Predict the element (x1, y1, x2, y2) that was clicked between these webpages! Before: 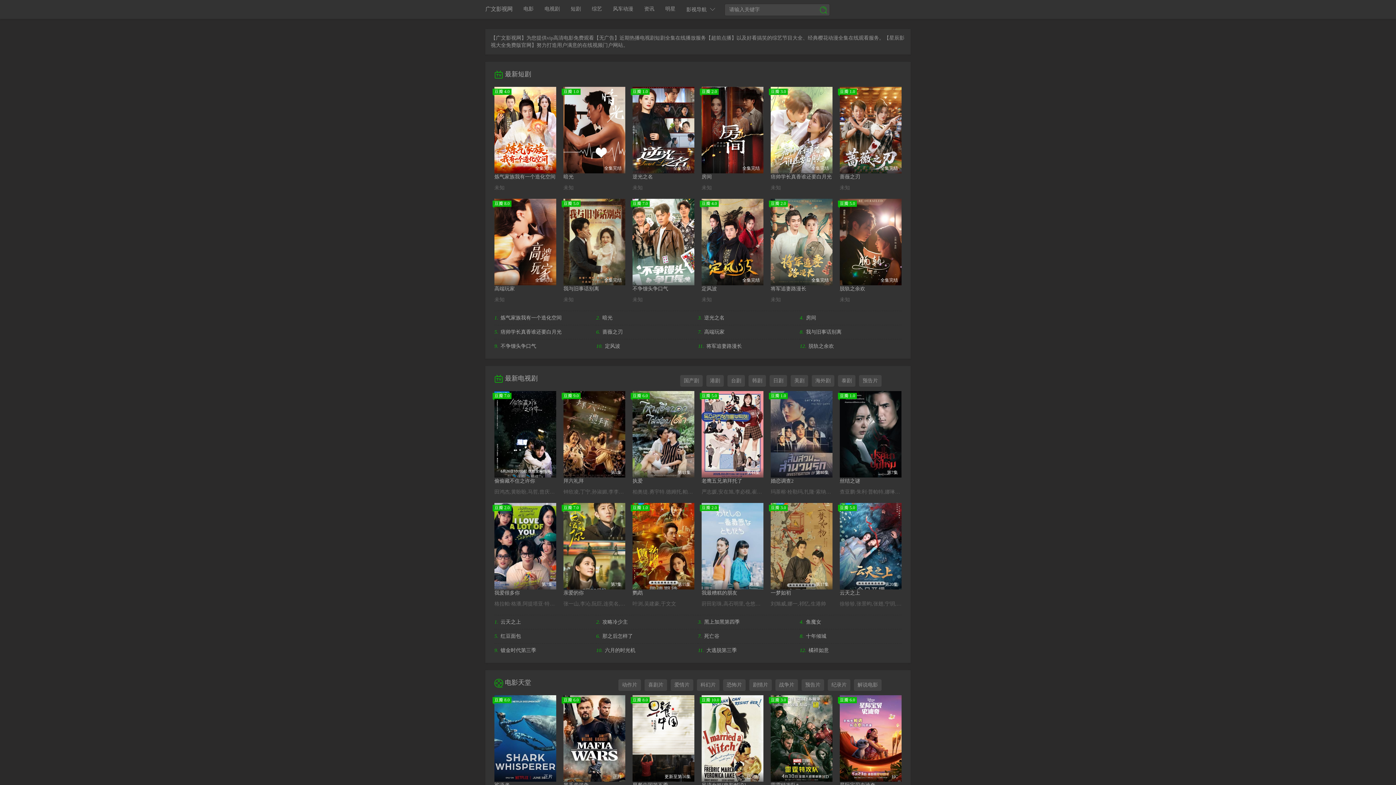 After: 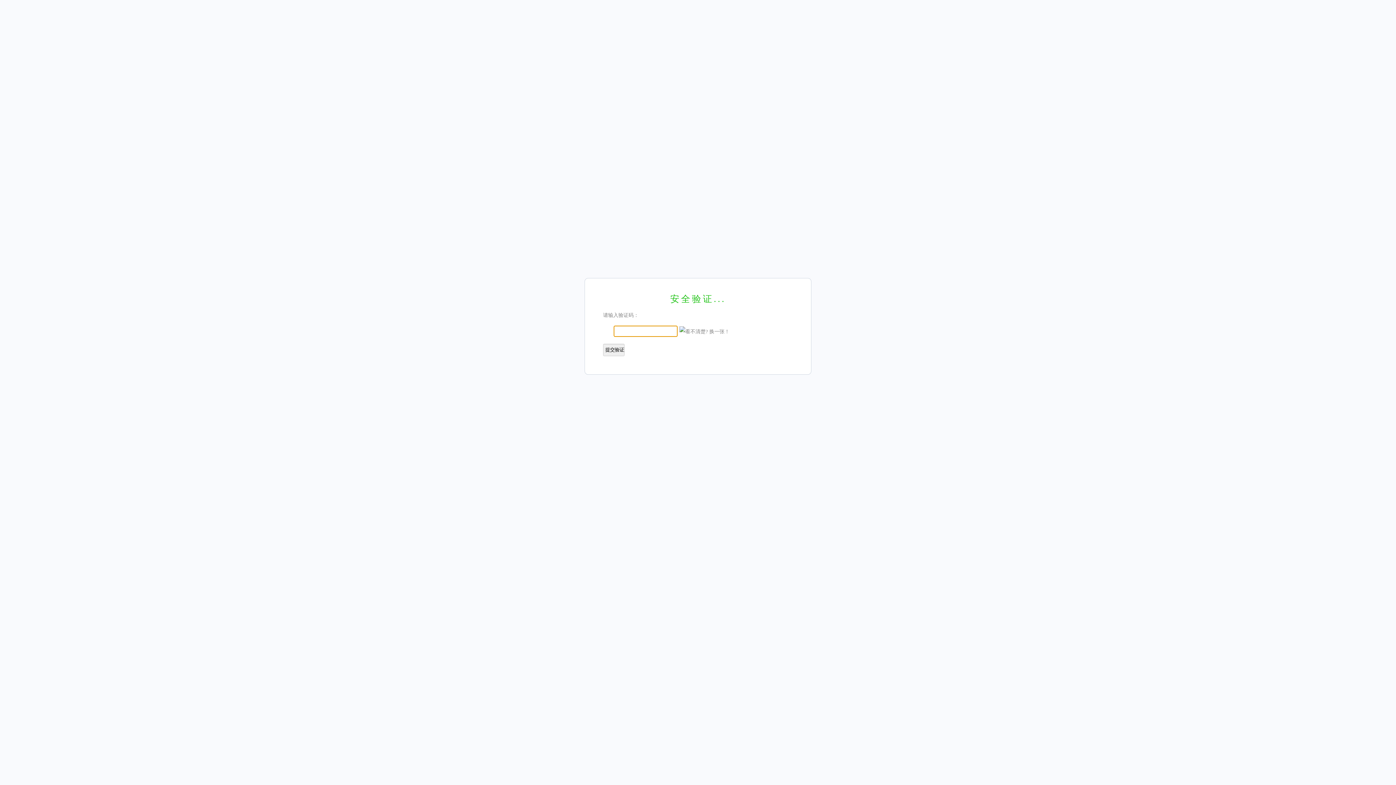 Action: label: 预告片 bbox: (801, 679, 824, 691)